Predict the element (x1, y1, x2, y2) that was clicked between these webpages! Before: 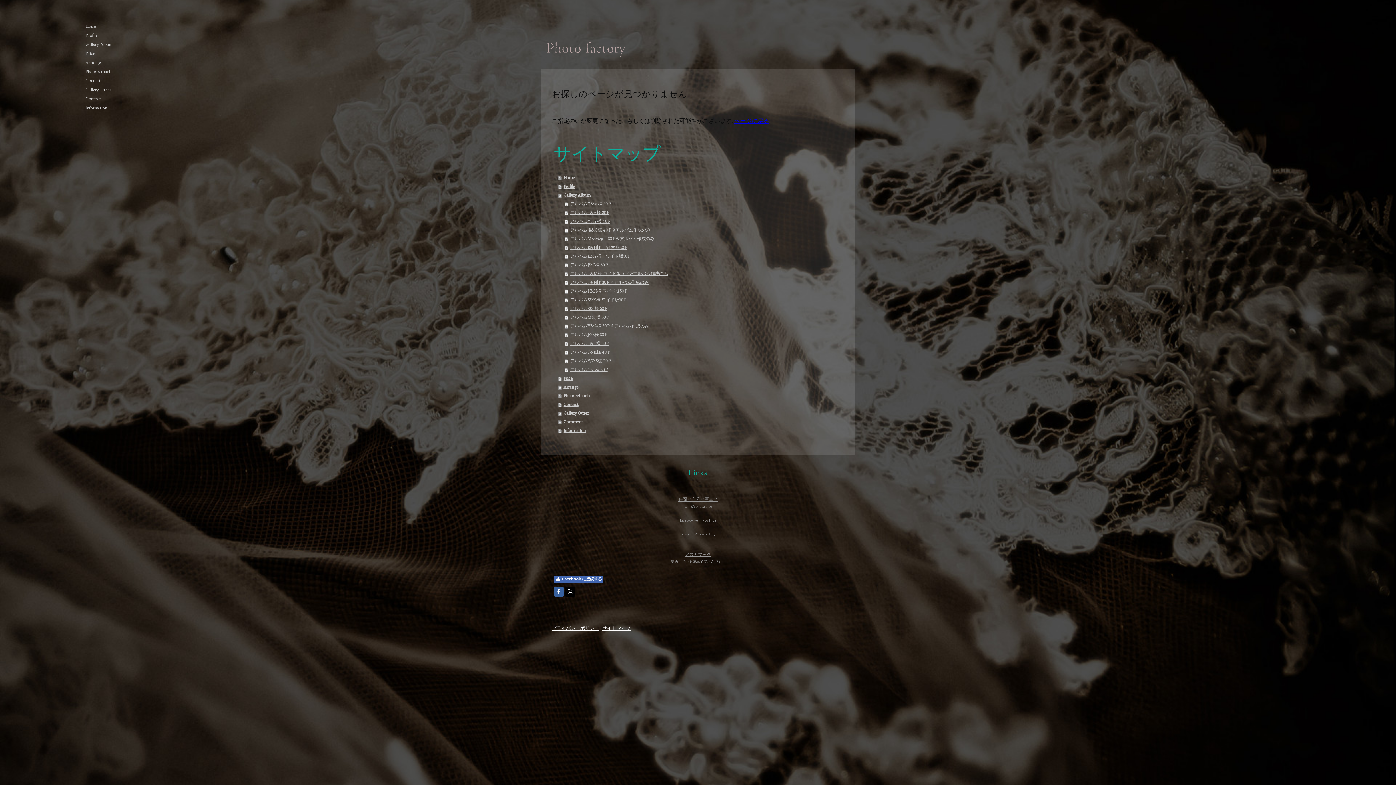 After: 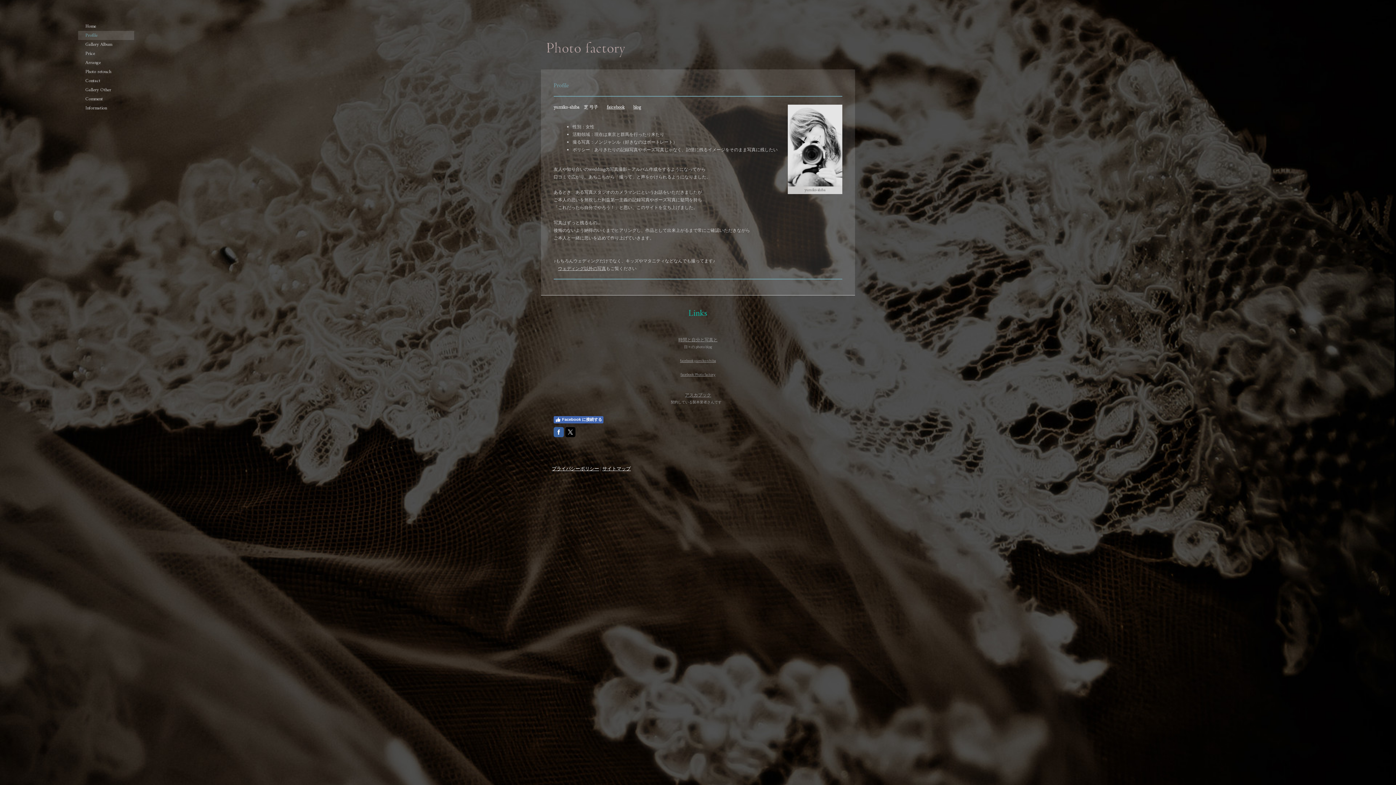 Action: bbox: (78, 30, 134, 40) label: Profile